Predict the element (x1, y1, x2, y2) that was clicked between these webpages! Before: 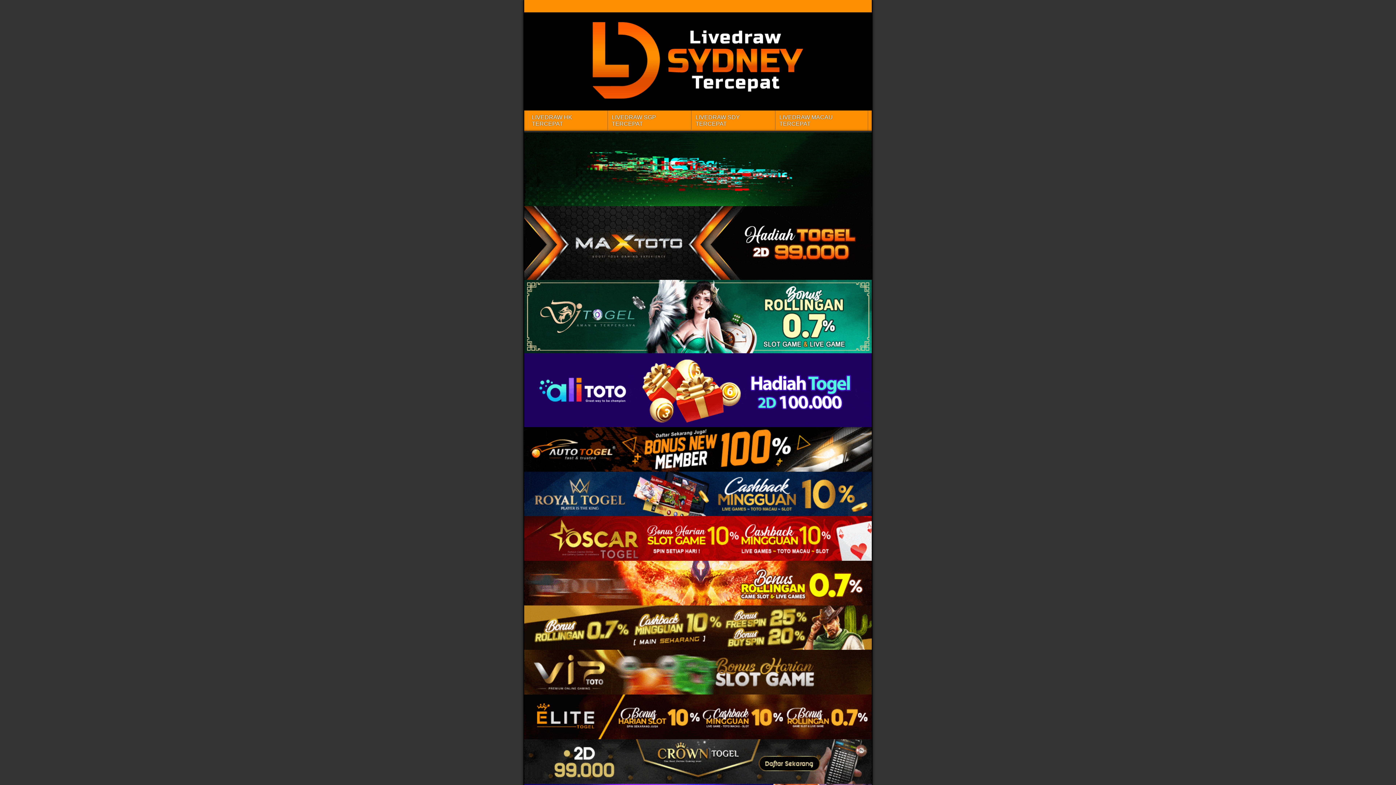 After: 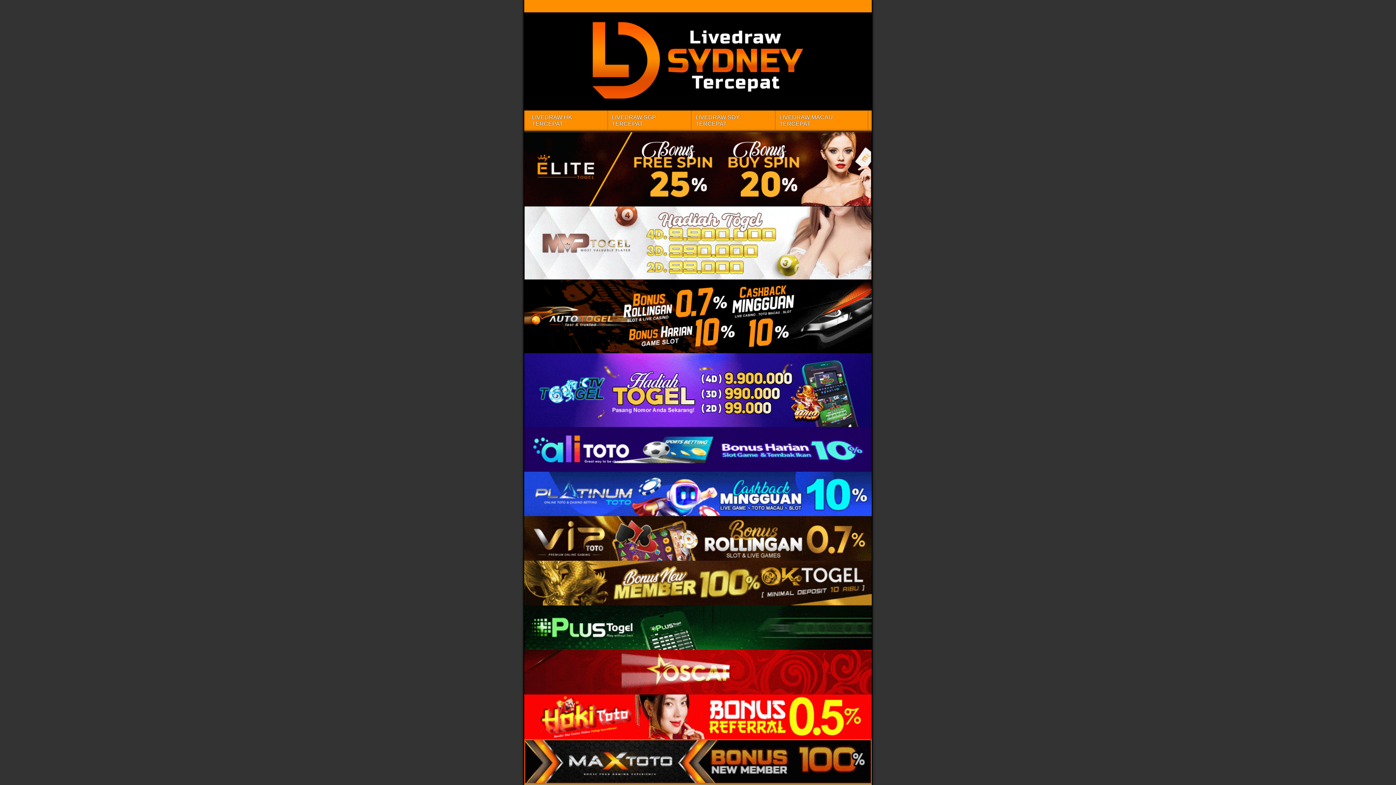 Action: bbox: (524, 12, 872, 110)